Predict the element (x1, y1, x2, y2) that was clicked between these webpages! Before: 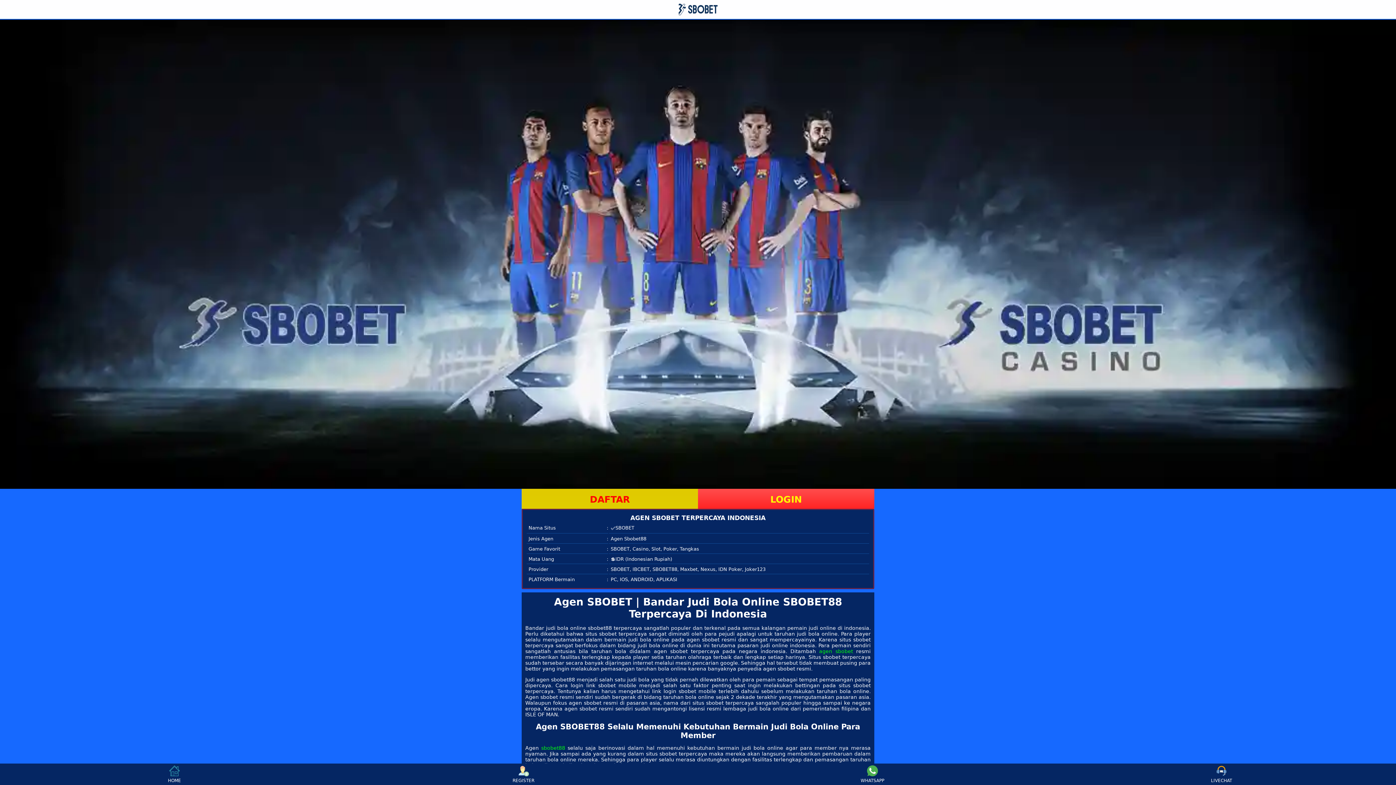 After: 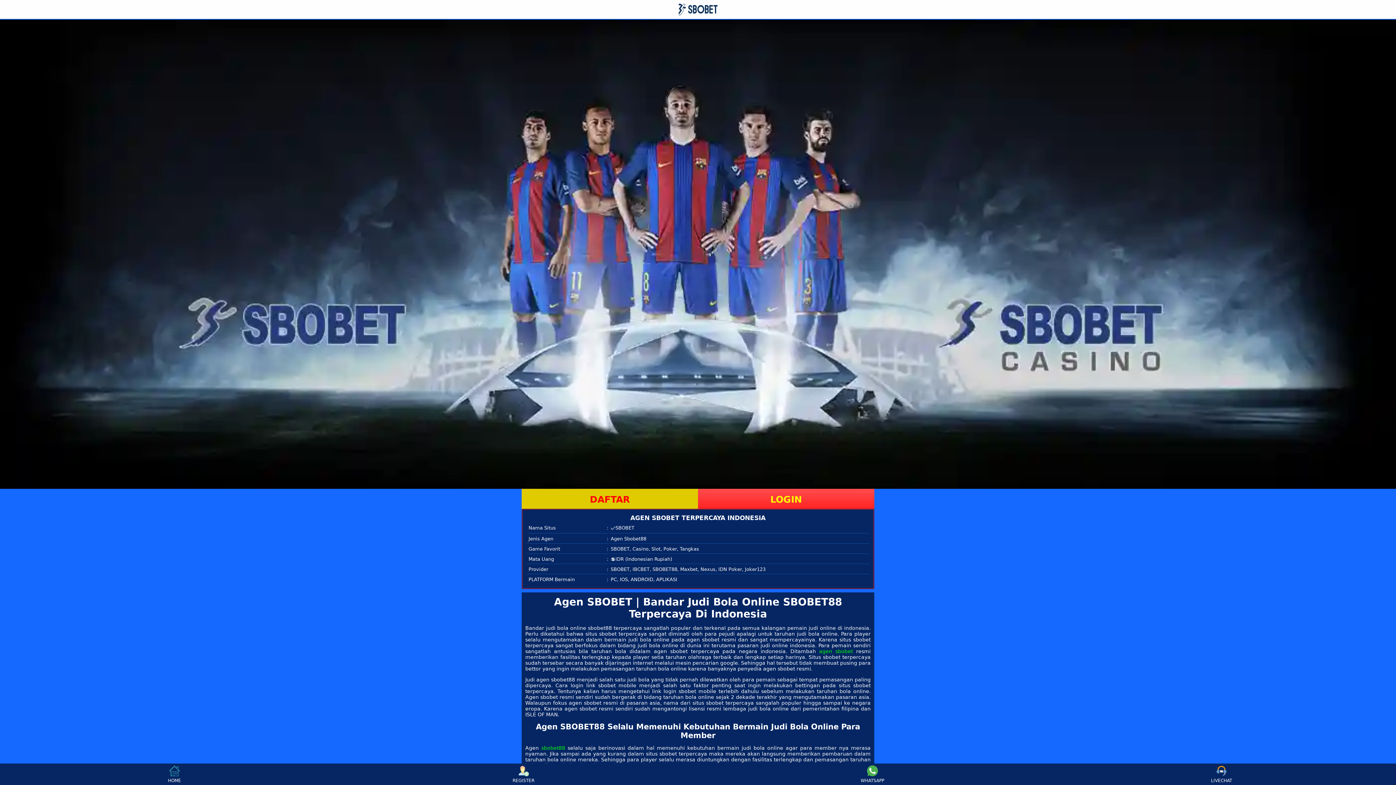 Action: label: WHATSAPP bbox: (859, 765, 886, 783)